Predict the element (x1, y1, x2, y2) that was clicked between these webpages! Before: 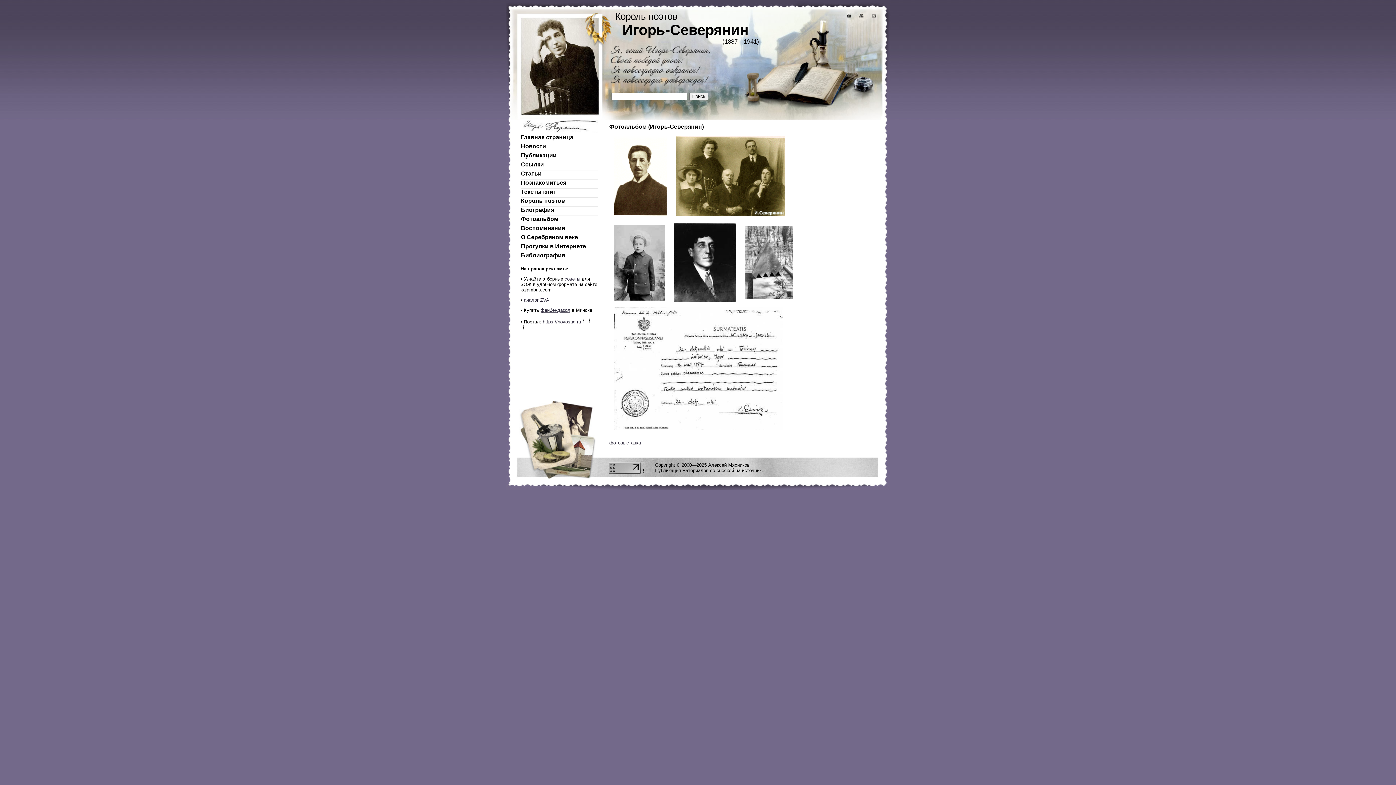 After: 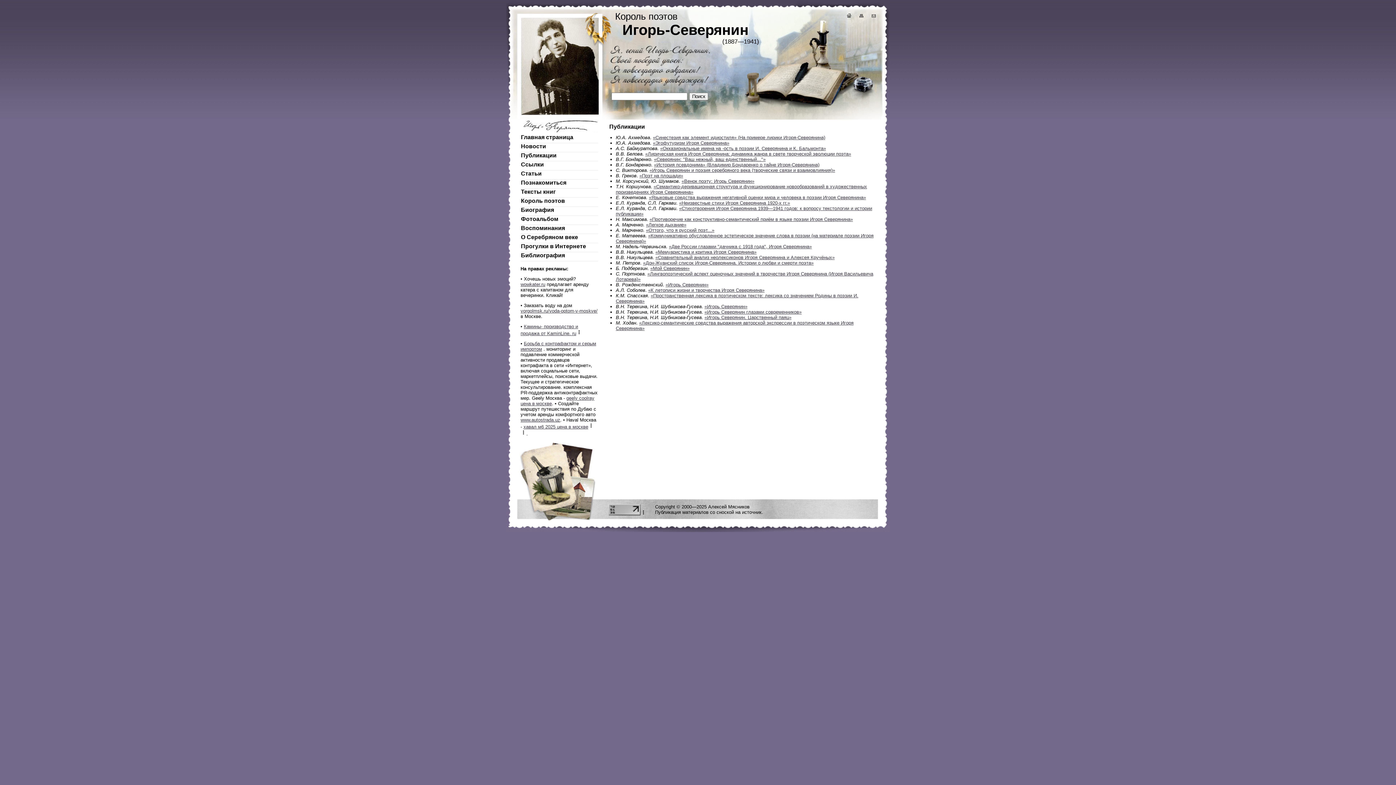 Action: label: Публикации bbox: (520, 152, 598, 161)